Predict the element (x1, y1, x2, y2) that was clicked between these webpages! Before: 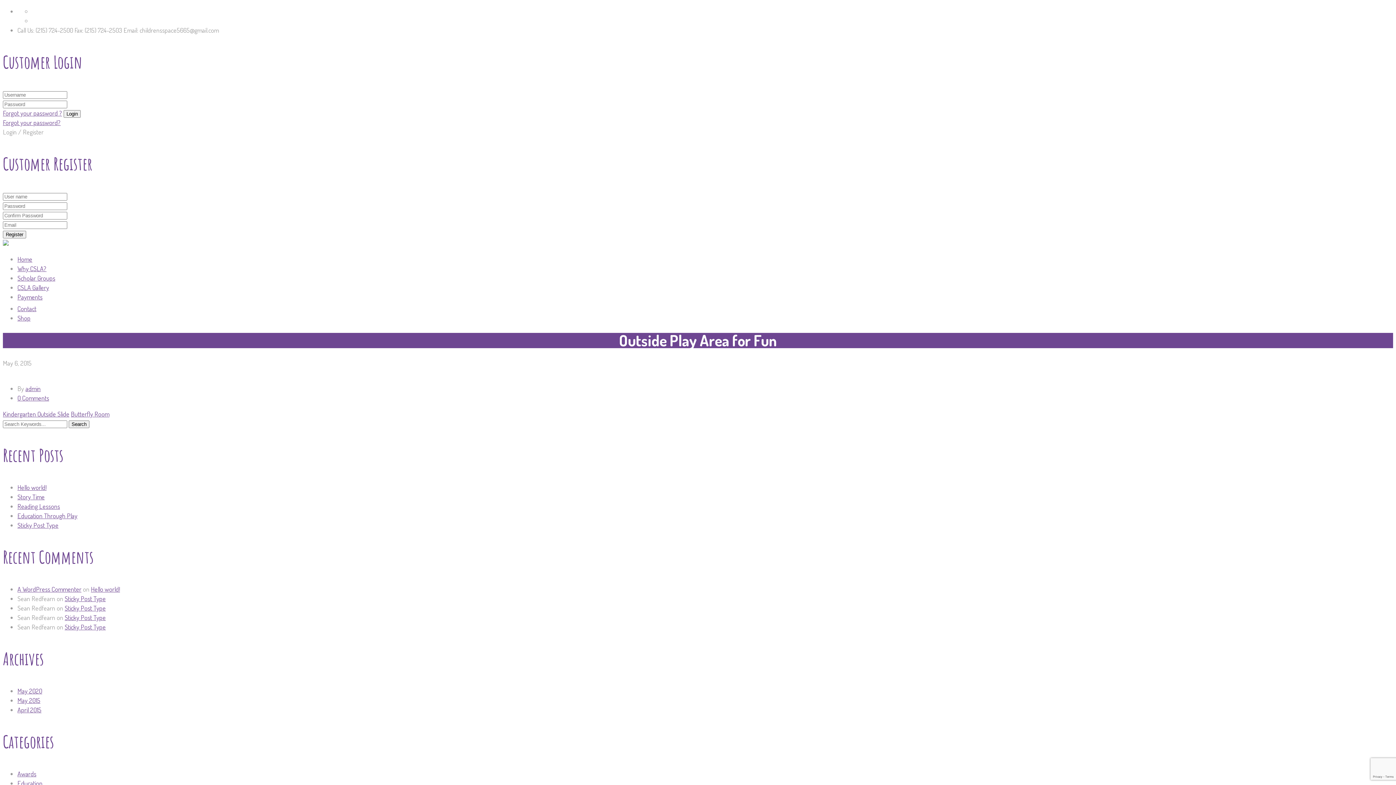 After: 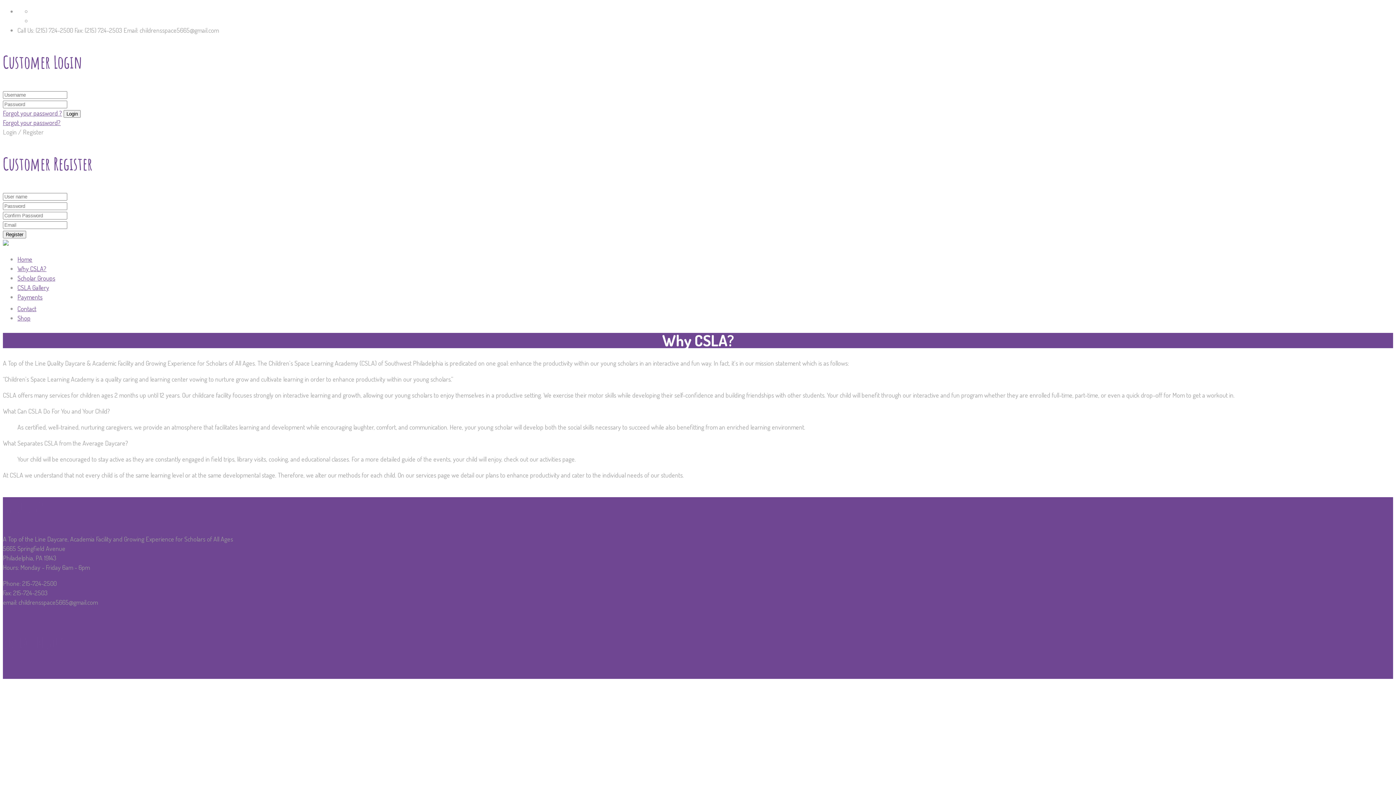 Action: bbox: (17, 264, 46, 272) label: Why CSLA?